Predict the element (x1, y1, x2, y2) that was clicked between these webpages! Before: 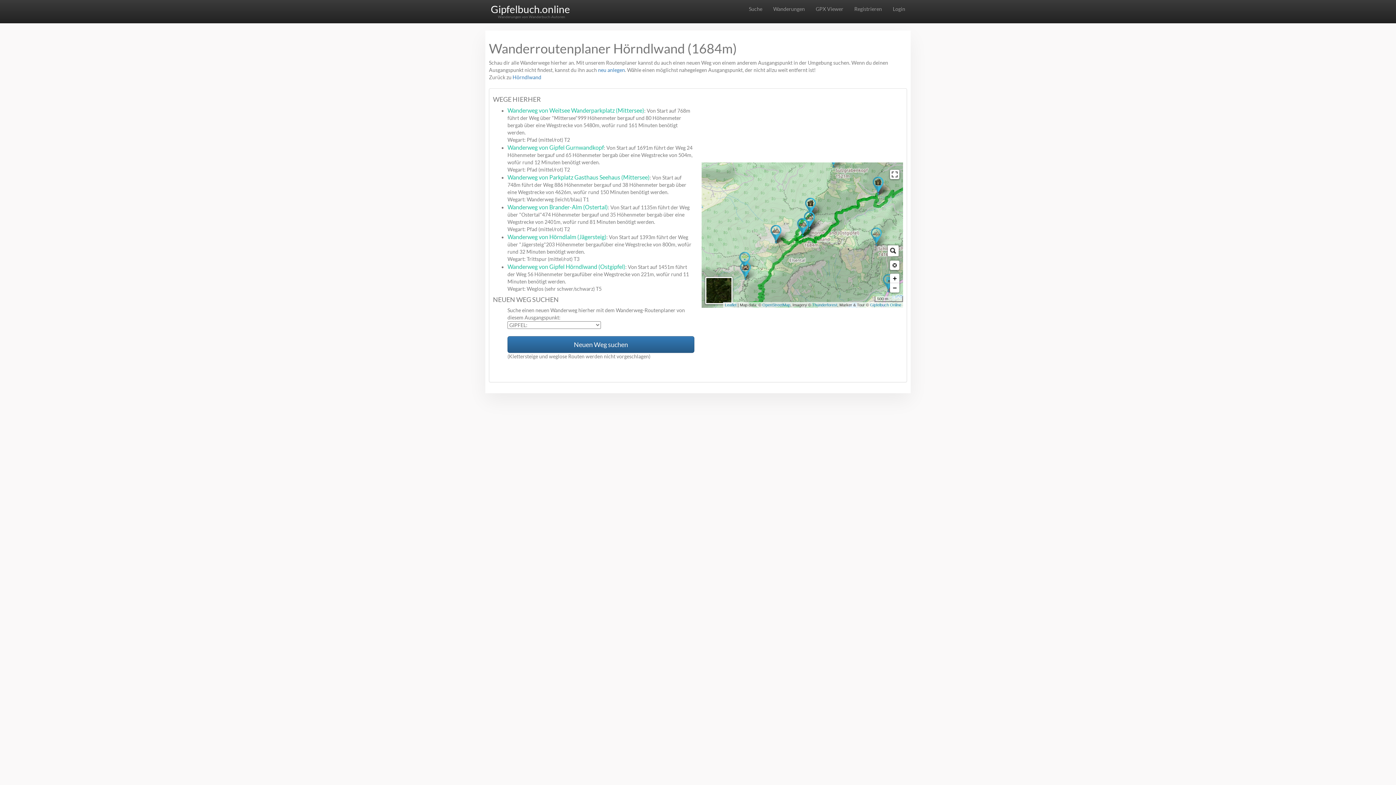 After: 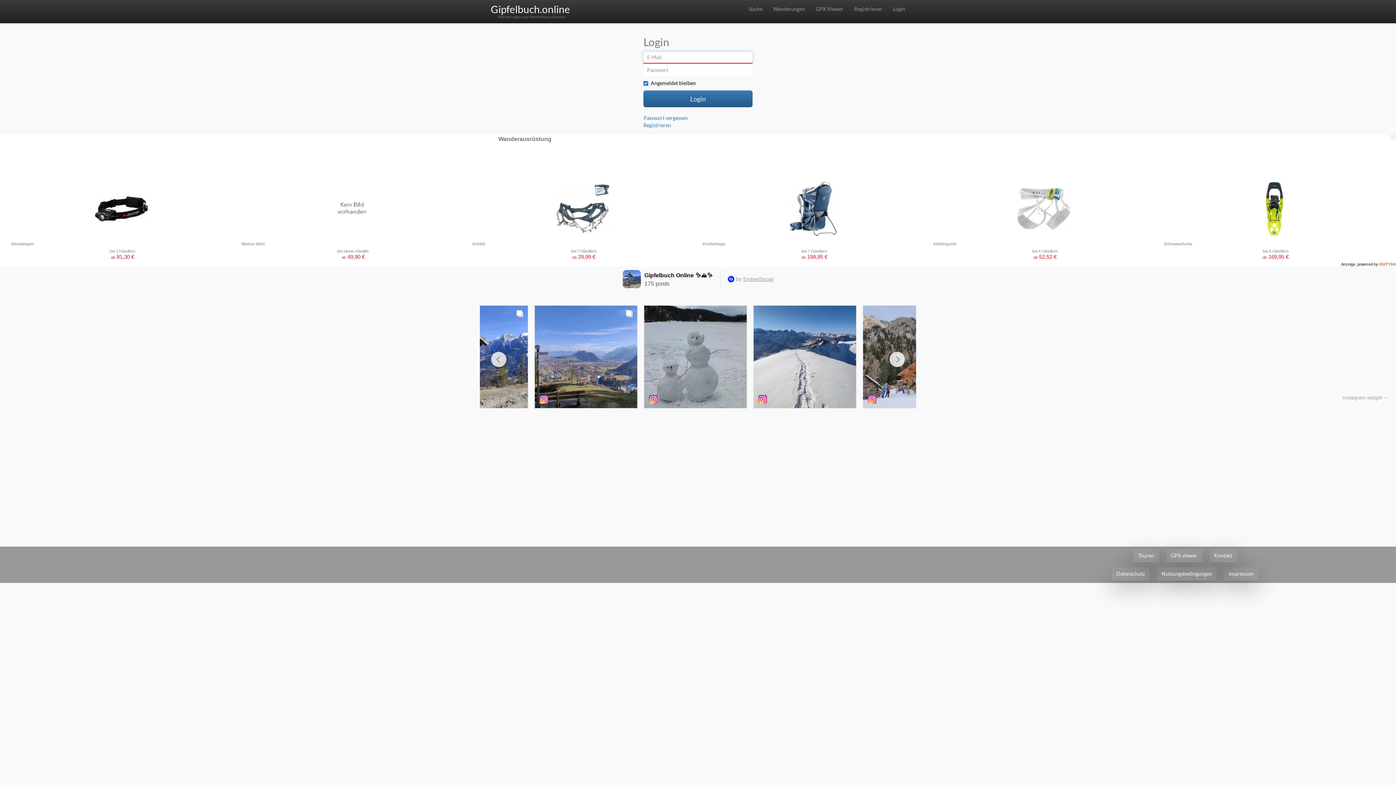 Action: bbox: (887, 0, 910, 18) label: Login